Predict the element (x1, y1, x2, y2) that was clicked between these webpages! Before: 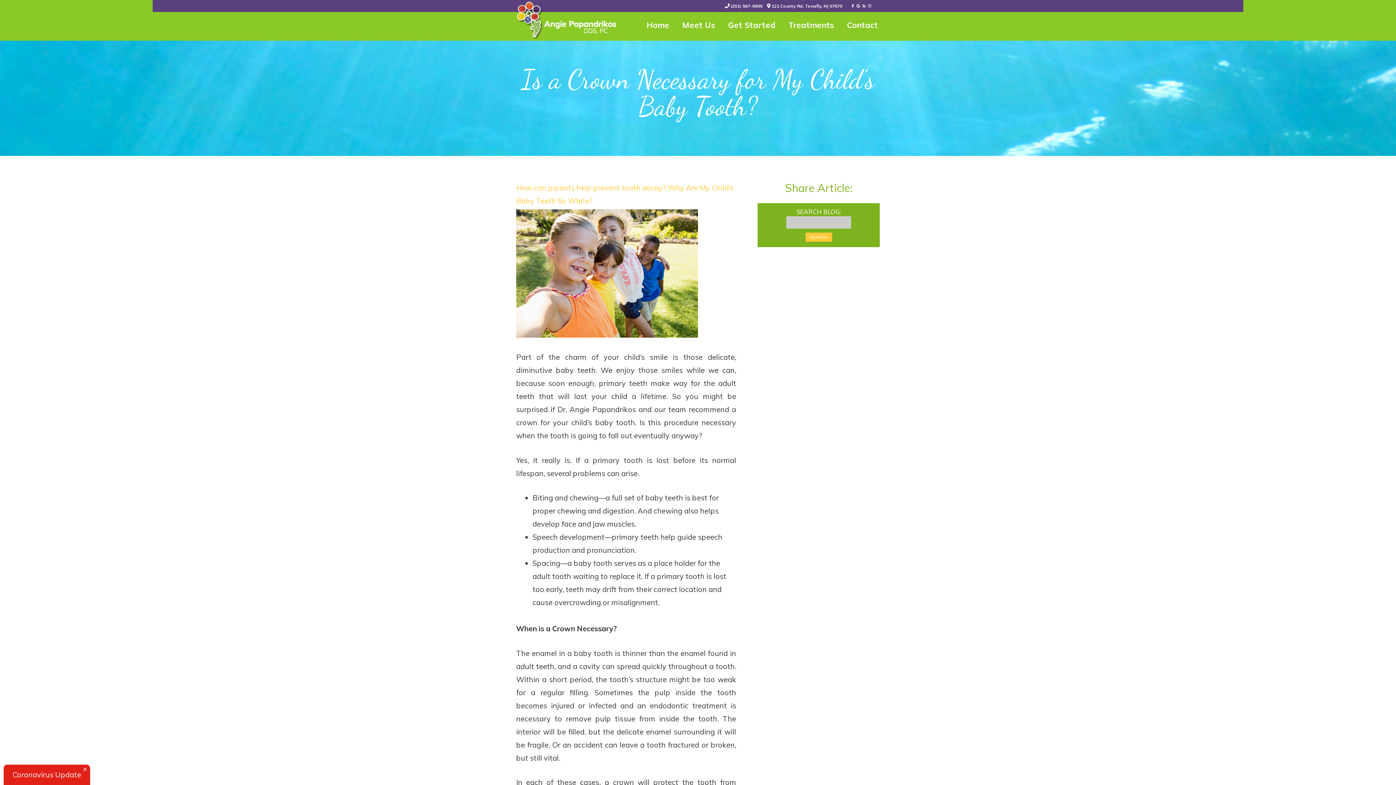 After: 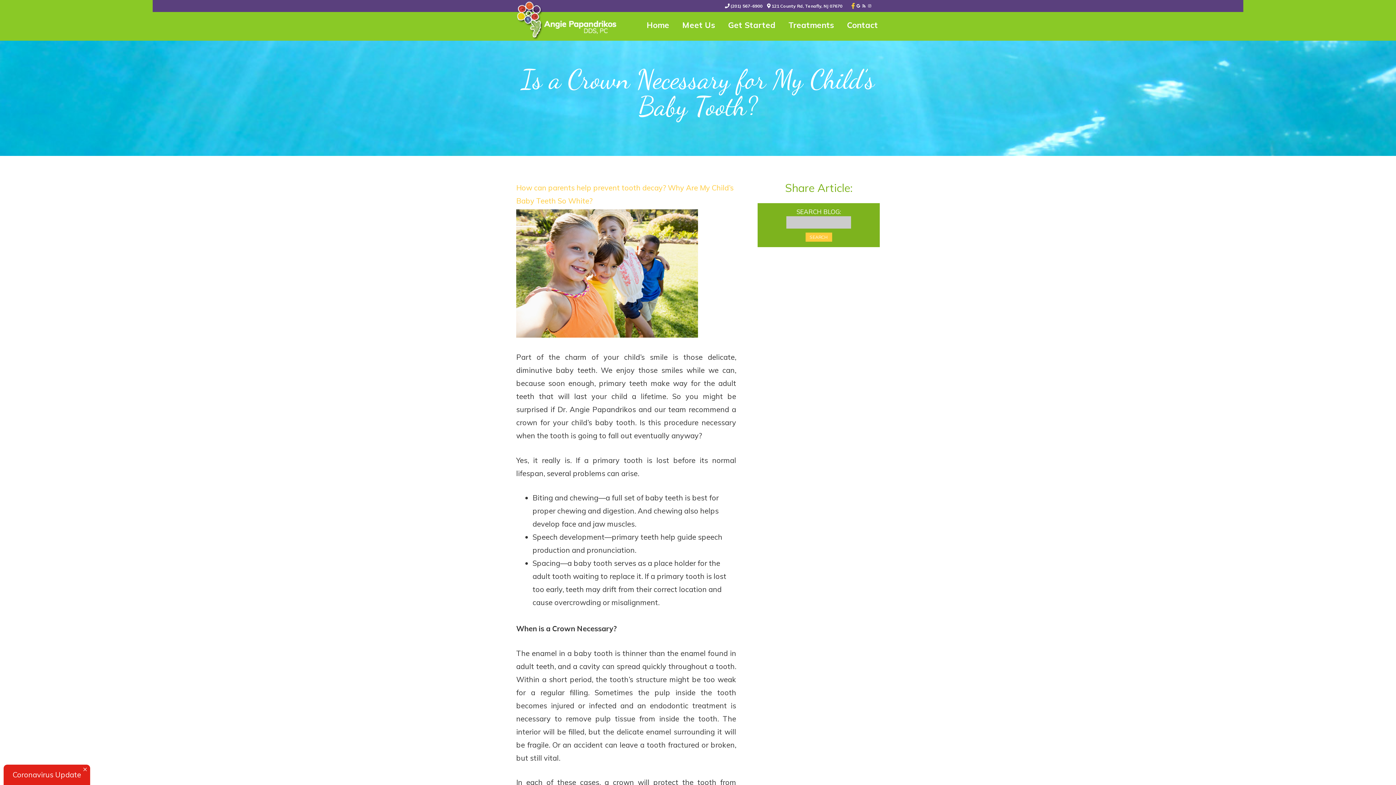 Action: label: facebook bbox: (850, 0, 855, 12)